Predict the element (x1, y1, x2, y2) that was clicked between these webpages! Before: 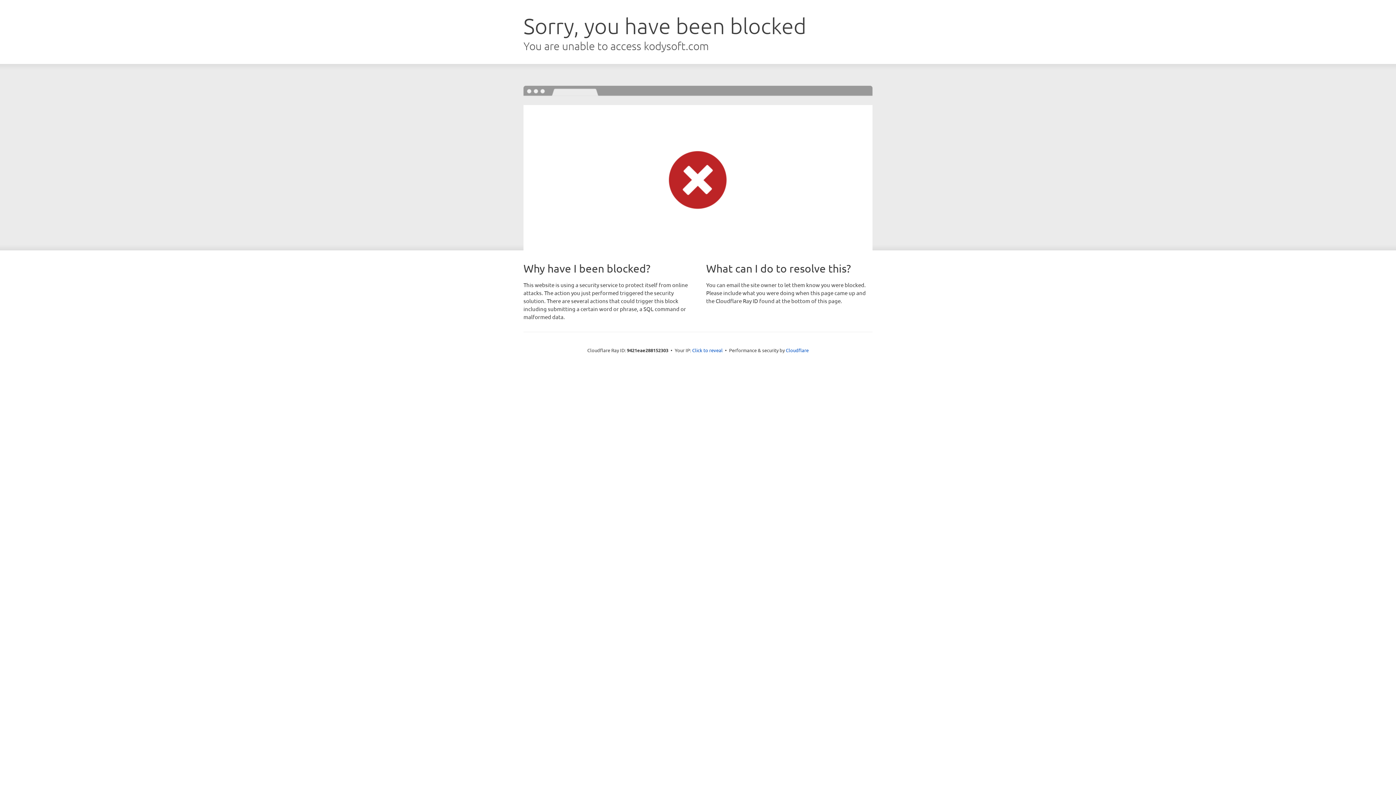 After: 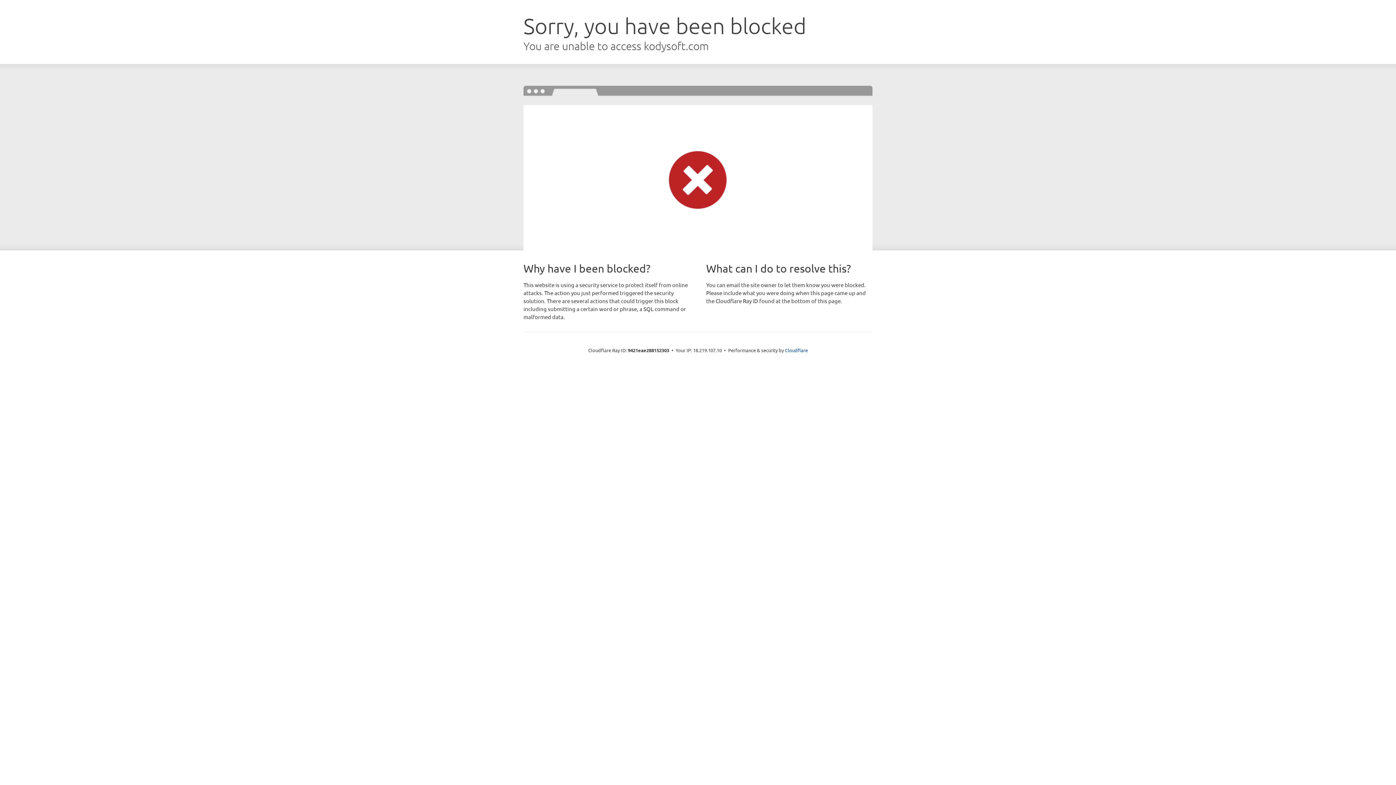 Action: label: Click to reveal bbox: (692, 346, 722, 353)